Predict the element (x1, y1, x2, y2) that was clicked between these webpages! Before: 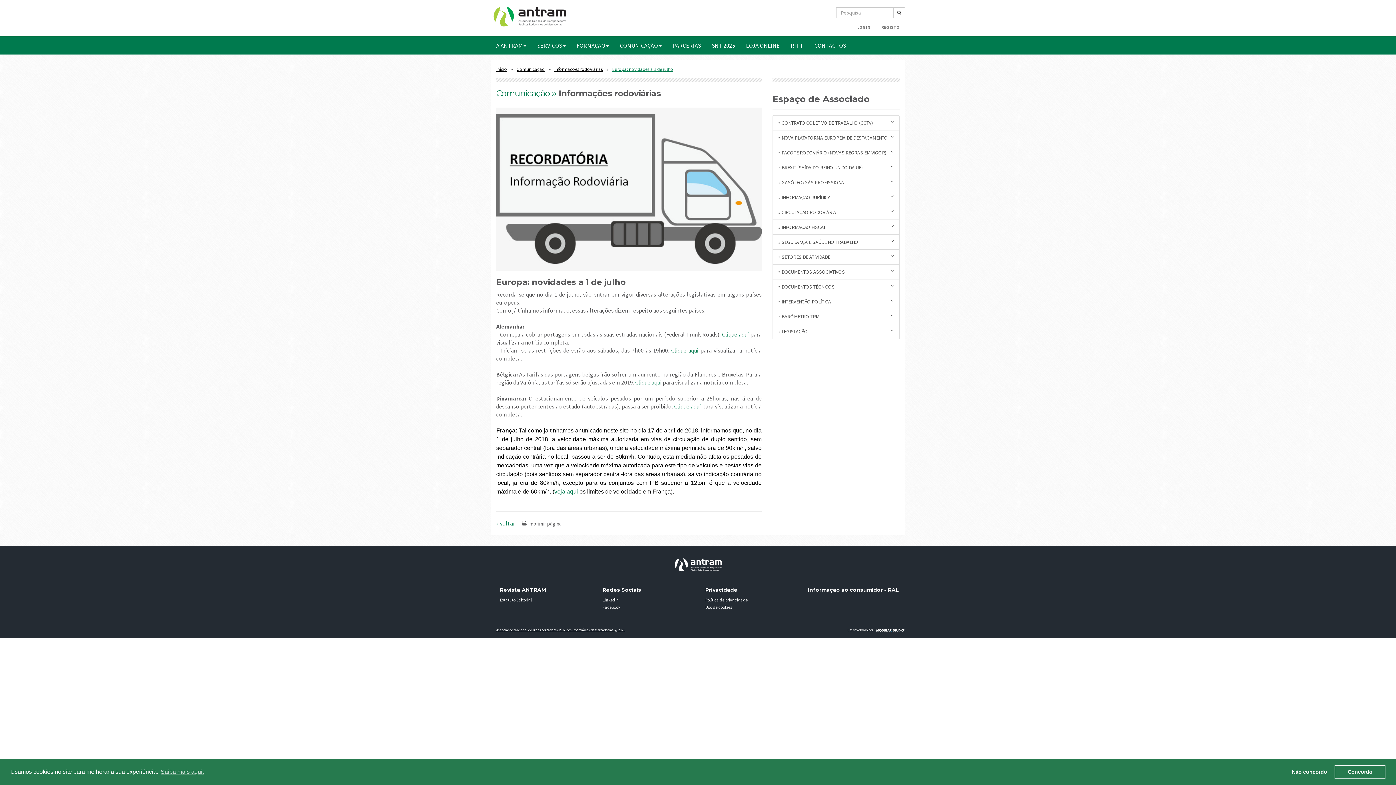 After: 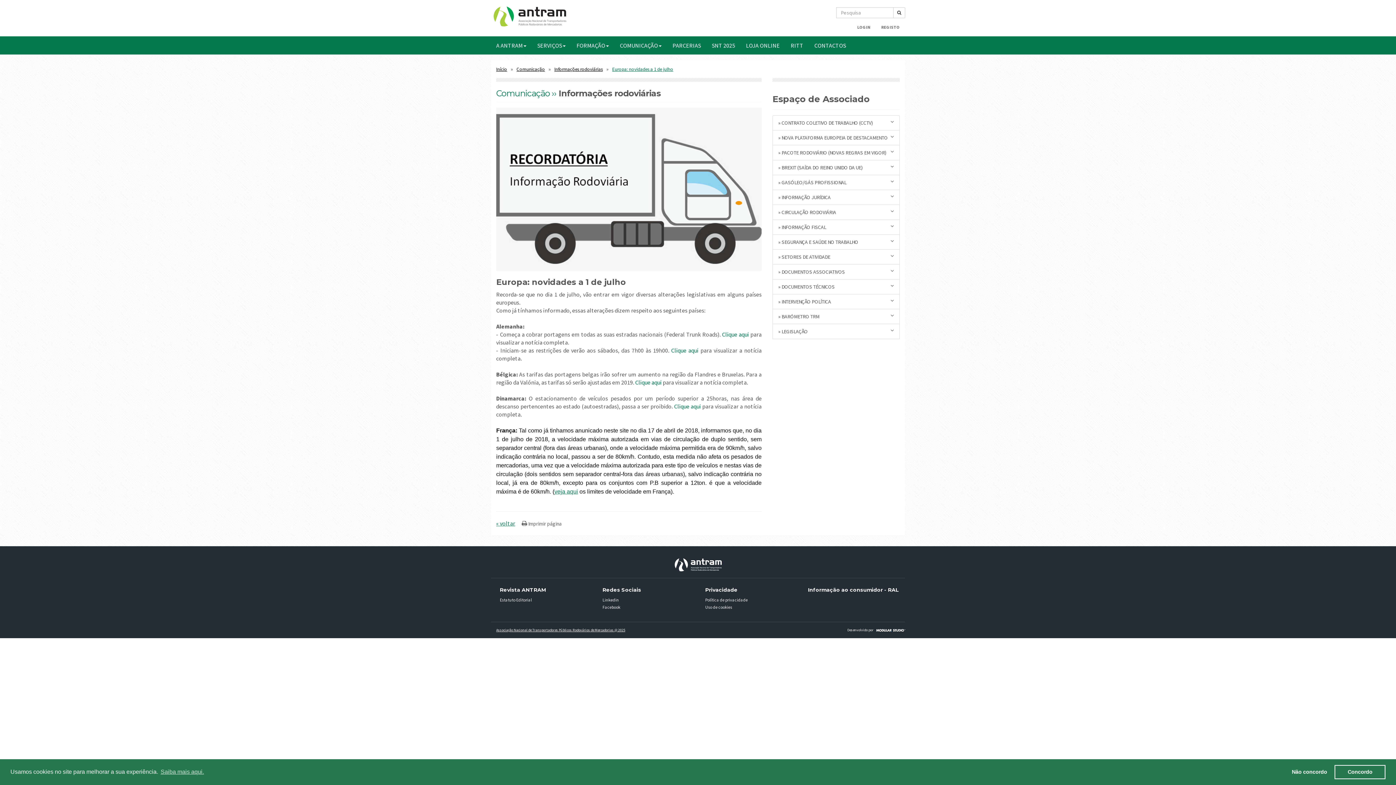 Action: label: veja aqui bbox: (554, 488, 578, 494)